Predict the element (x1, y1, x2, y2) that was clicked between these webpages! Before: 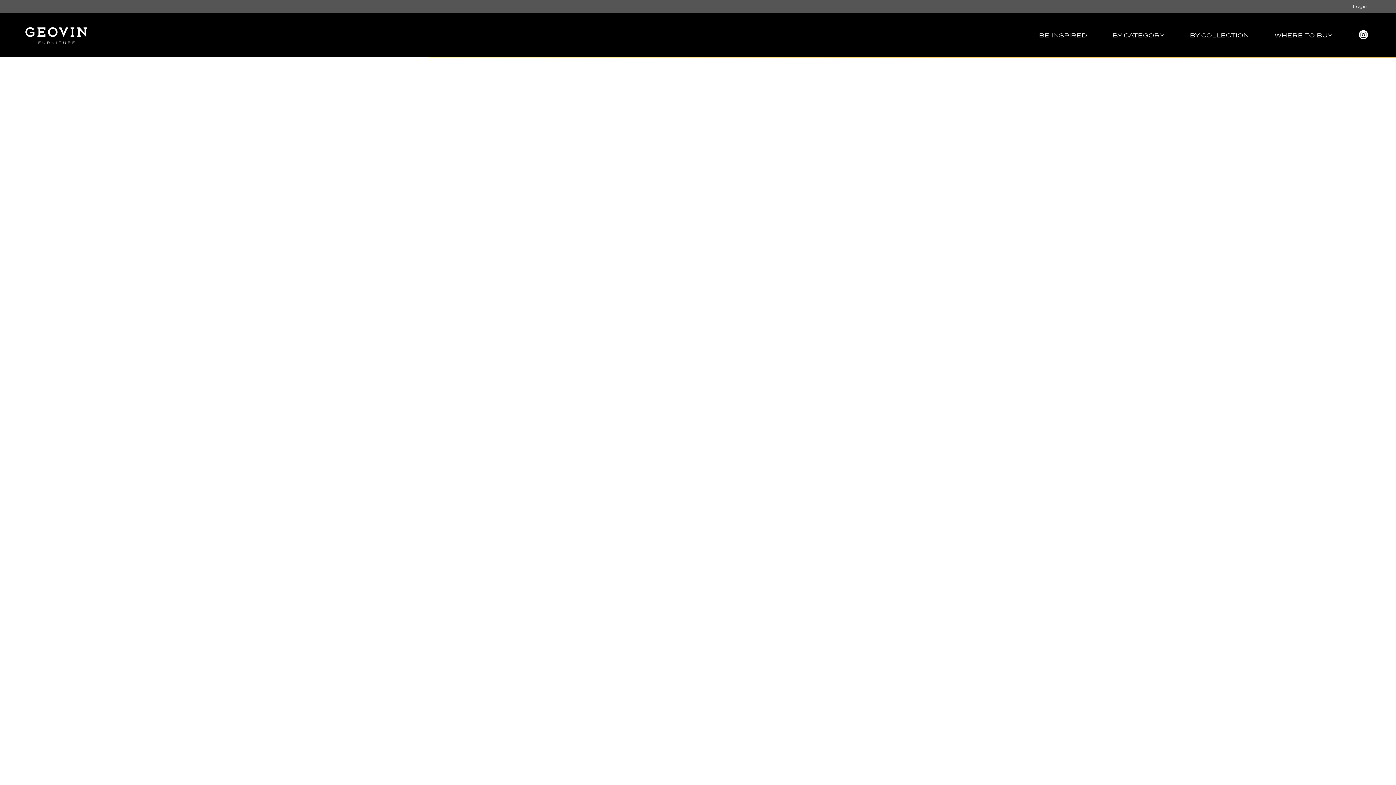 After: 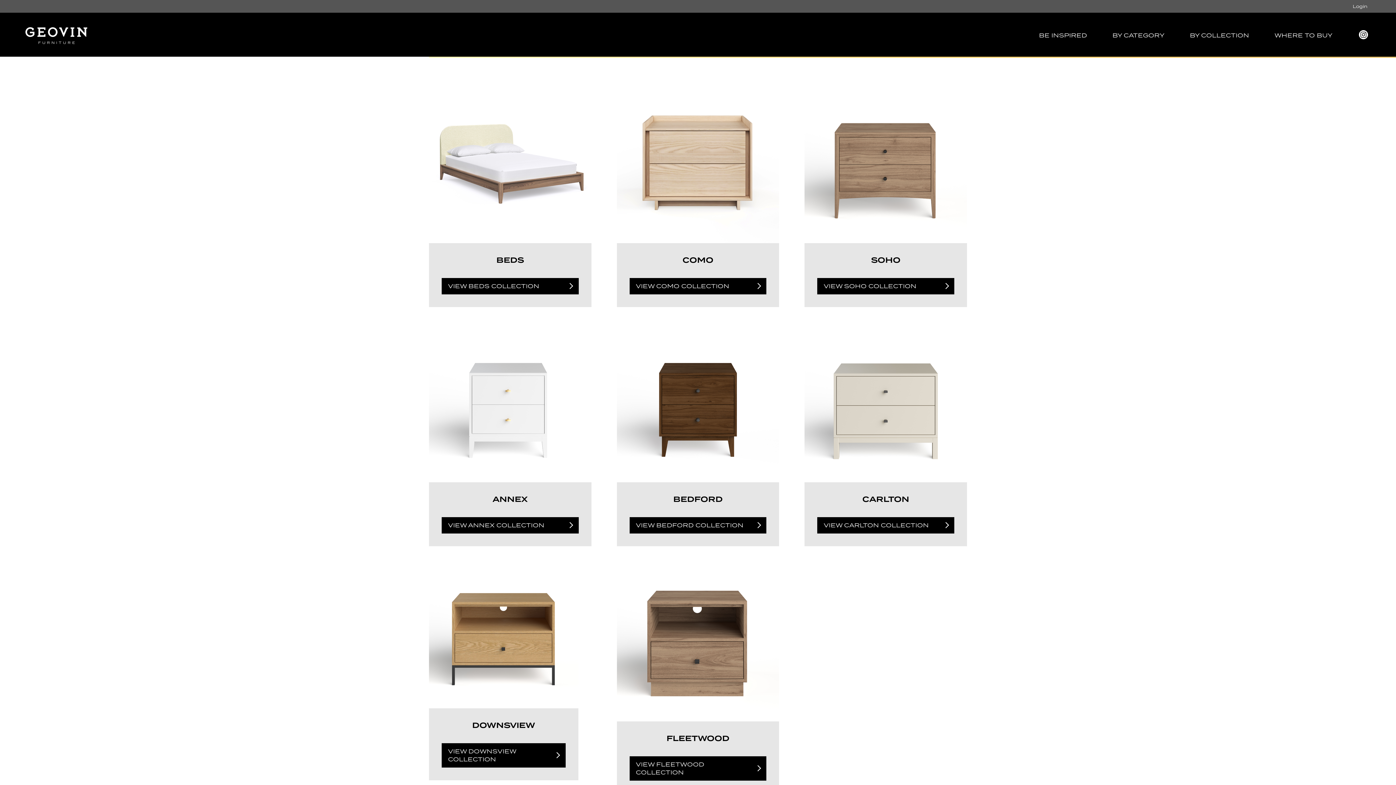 Action: label: BY COLLECTION bbox: (1177, 25, 1262, 45)